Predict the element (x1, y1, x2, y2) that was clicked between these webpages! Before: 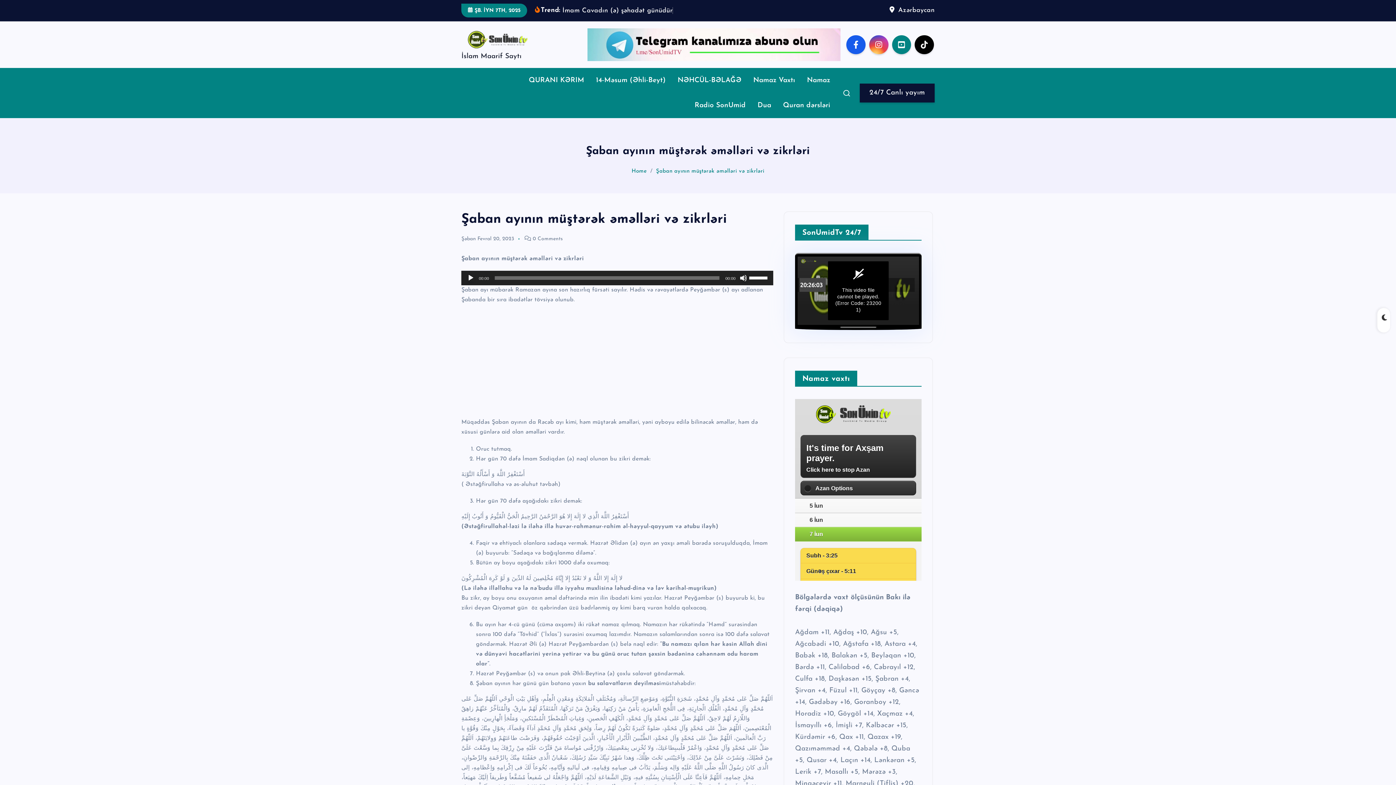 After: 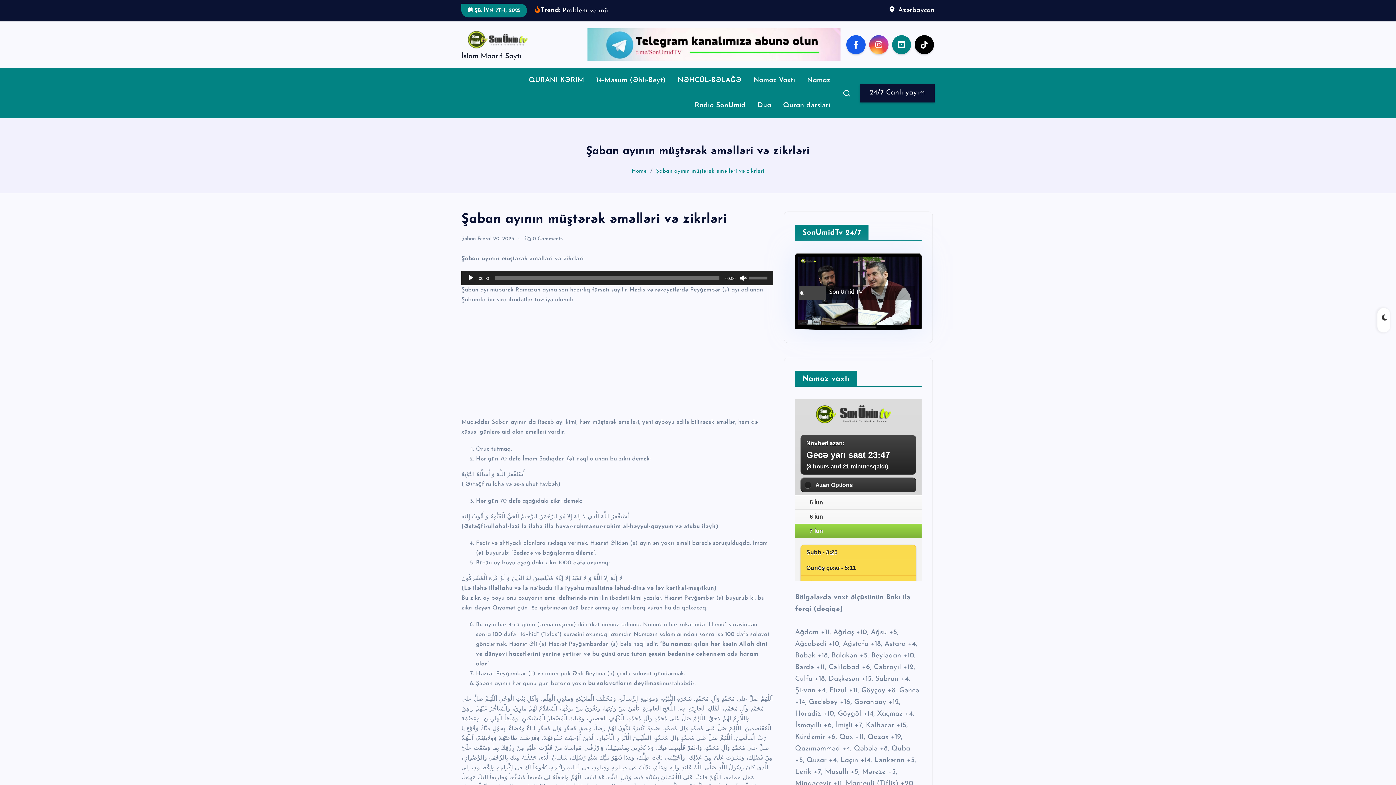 Action: bbox: (740, 296, 747, 303) label: Səssiz